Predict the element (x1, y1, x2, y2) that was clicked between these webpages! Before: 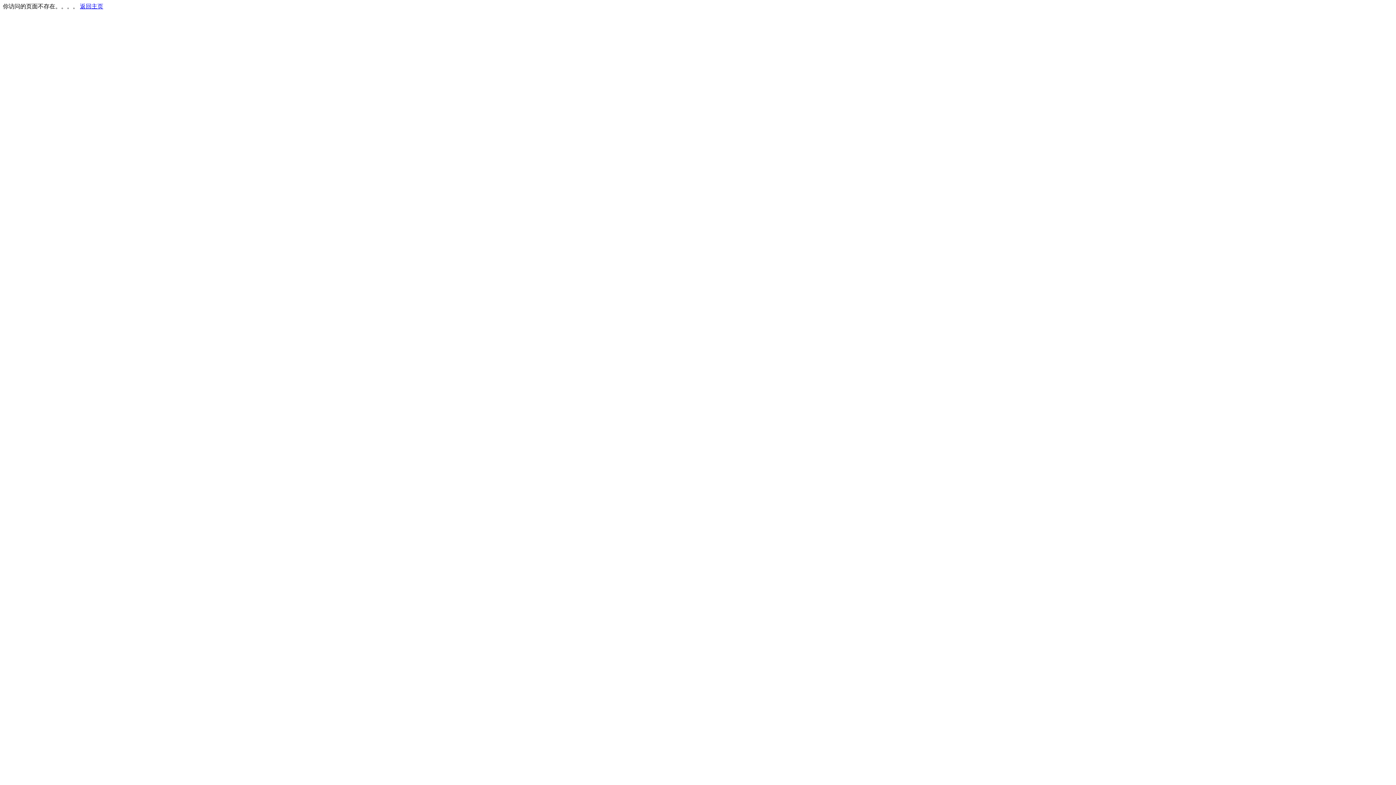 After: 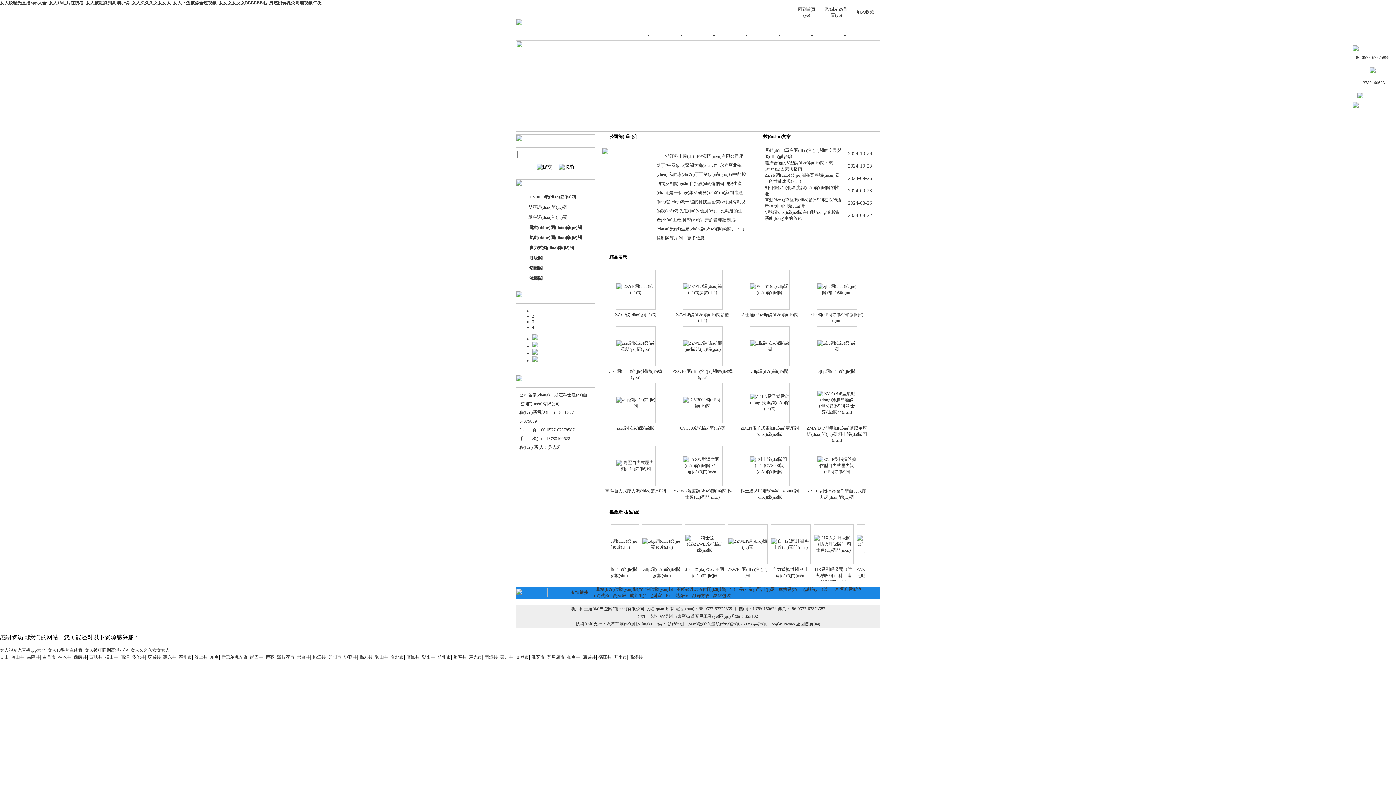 Action: label: 返回主页 bbox: (80, 3, 103, 9)